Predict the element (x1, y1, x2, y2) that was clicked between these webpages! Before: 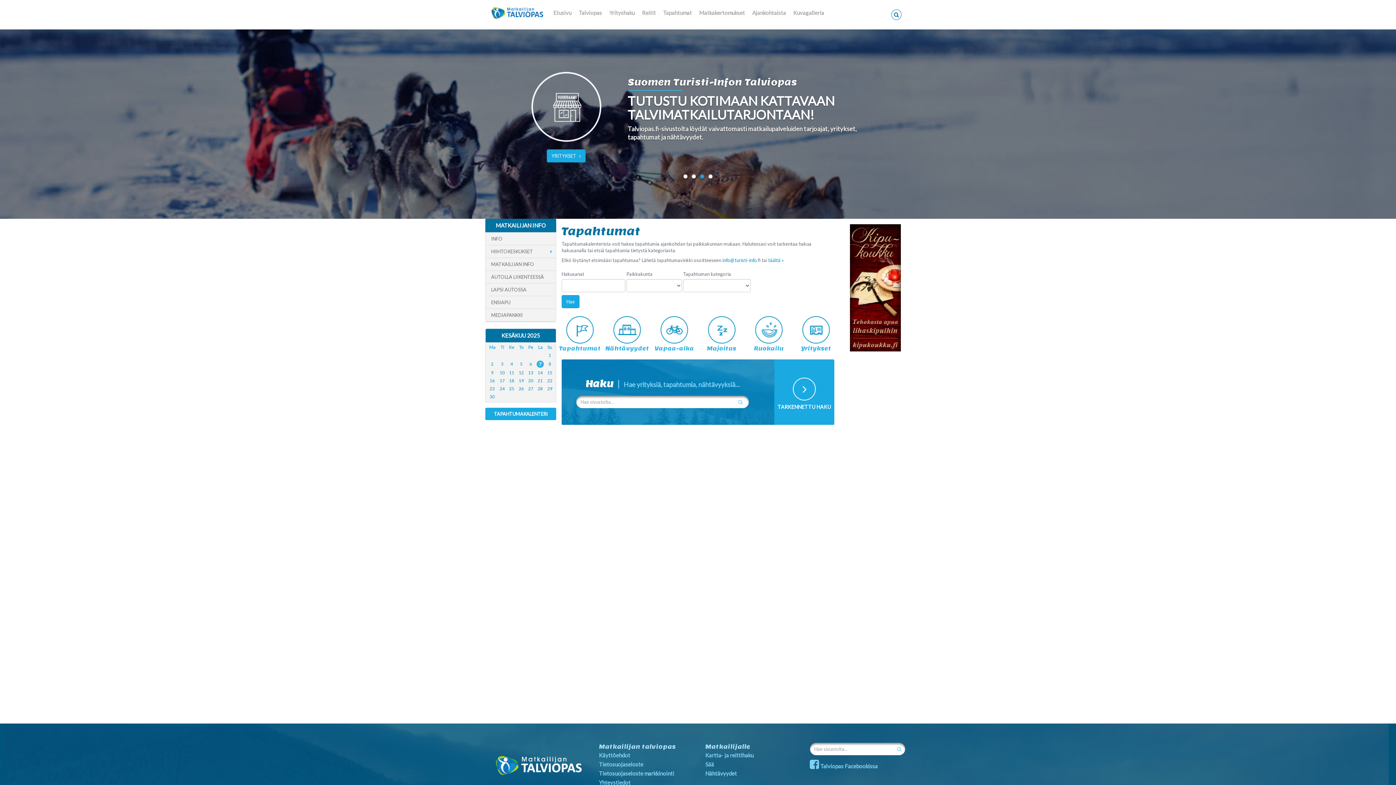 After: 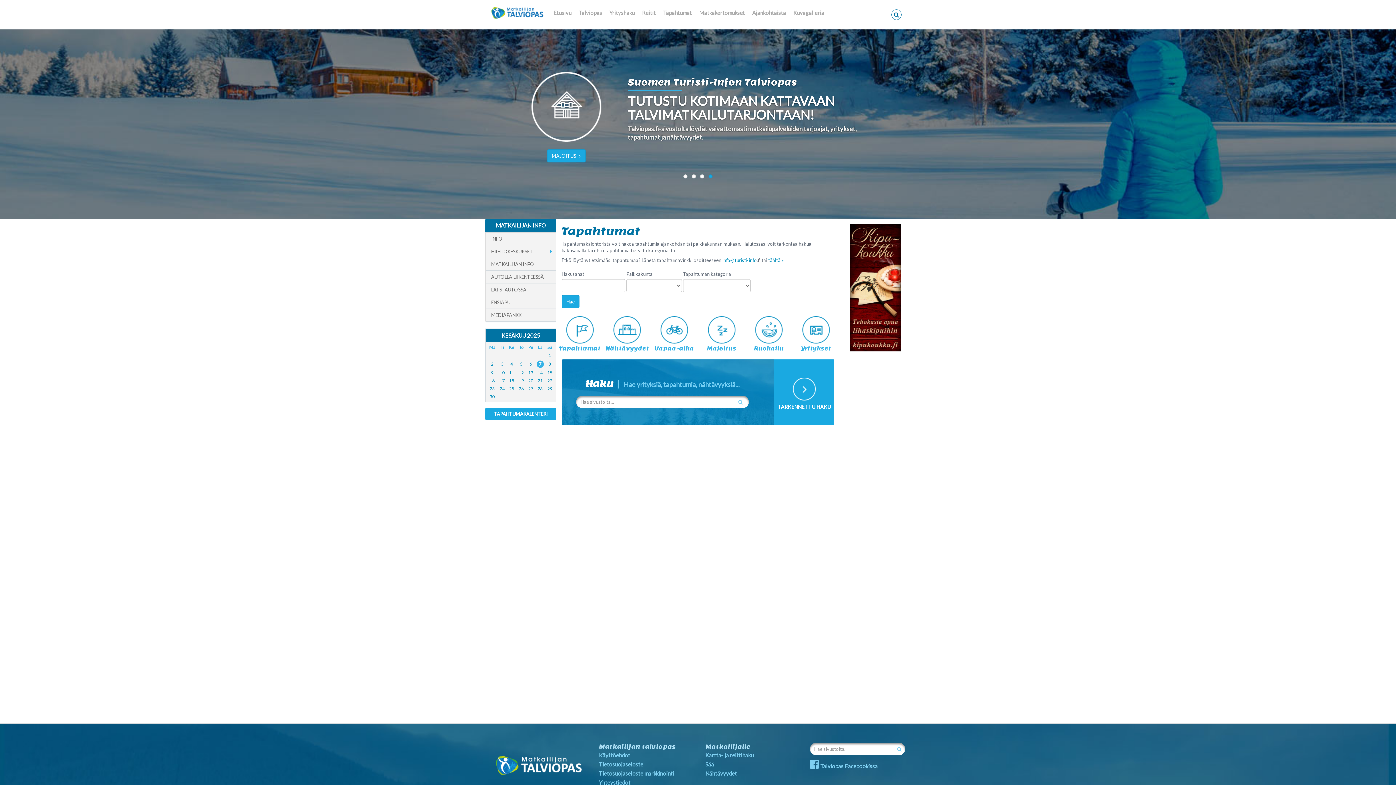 Action: bbox: (498, 386, 505, 392) label: 24